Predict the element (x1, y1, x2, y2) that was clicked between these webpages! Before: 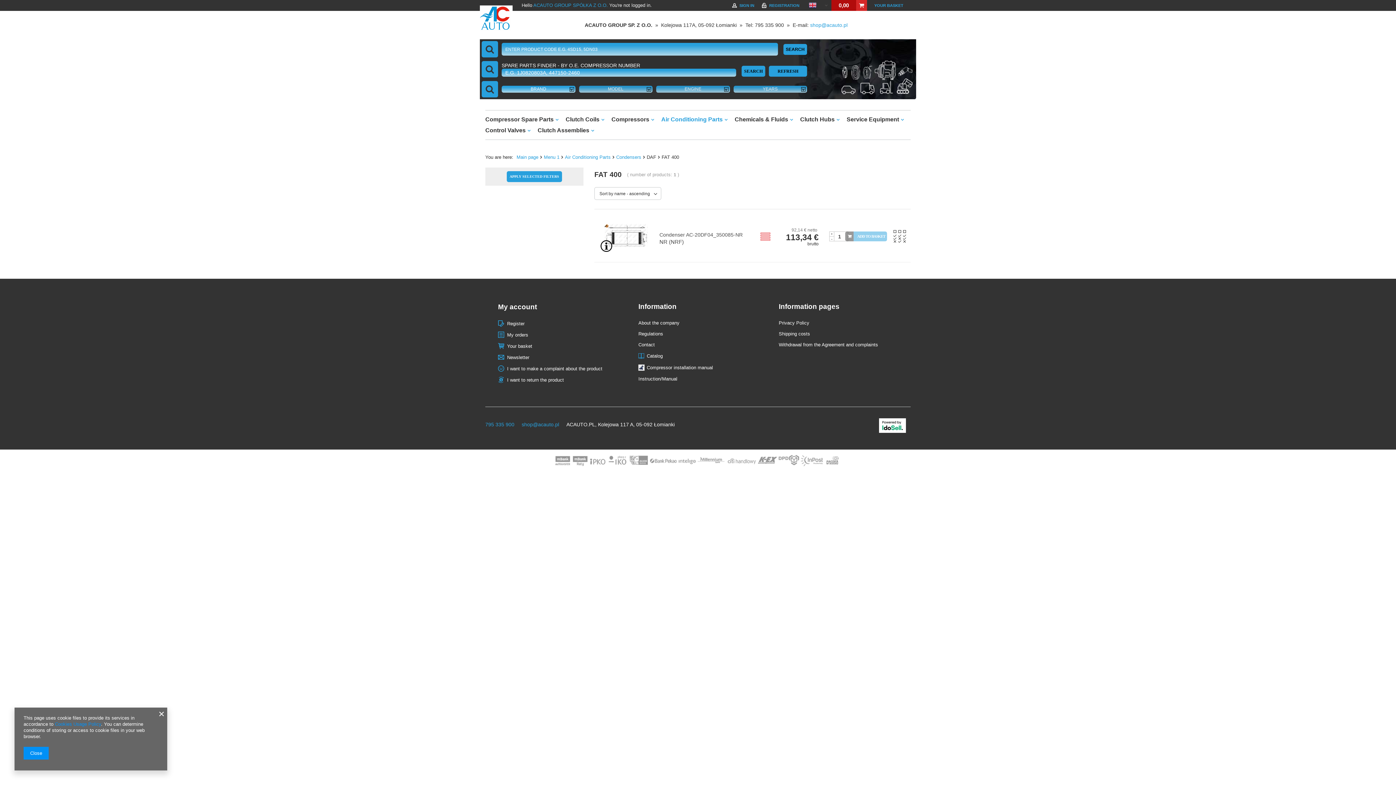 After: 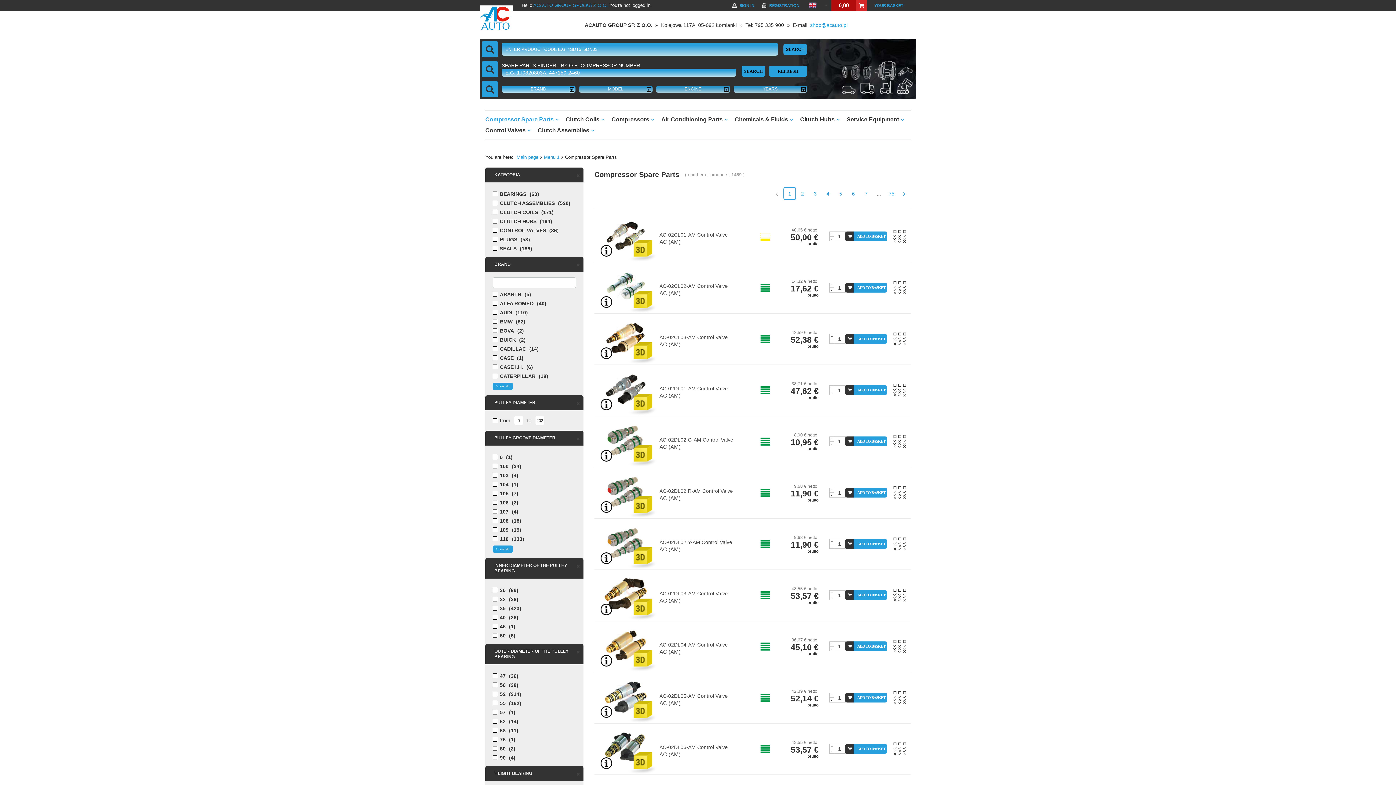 Action: bbox: (481, 114, 562, 125) label: Compressor Spare Parts